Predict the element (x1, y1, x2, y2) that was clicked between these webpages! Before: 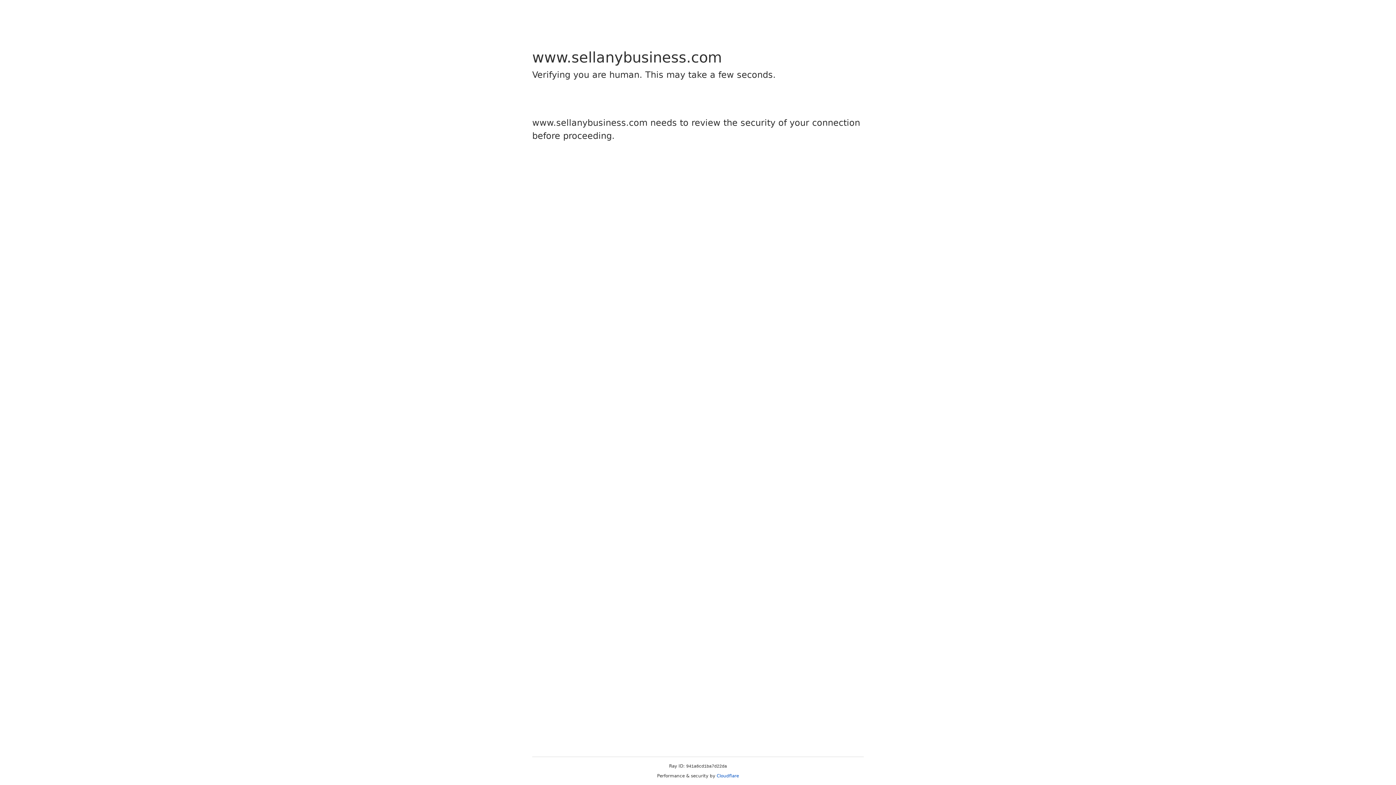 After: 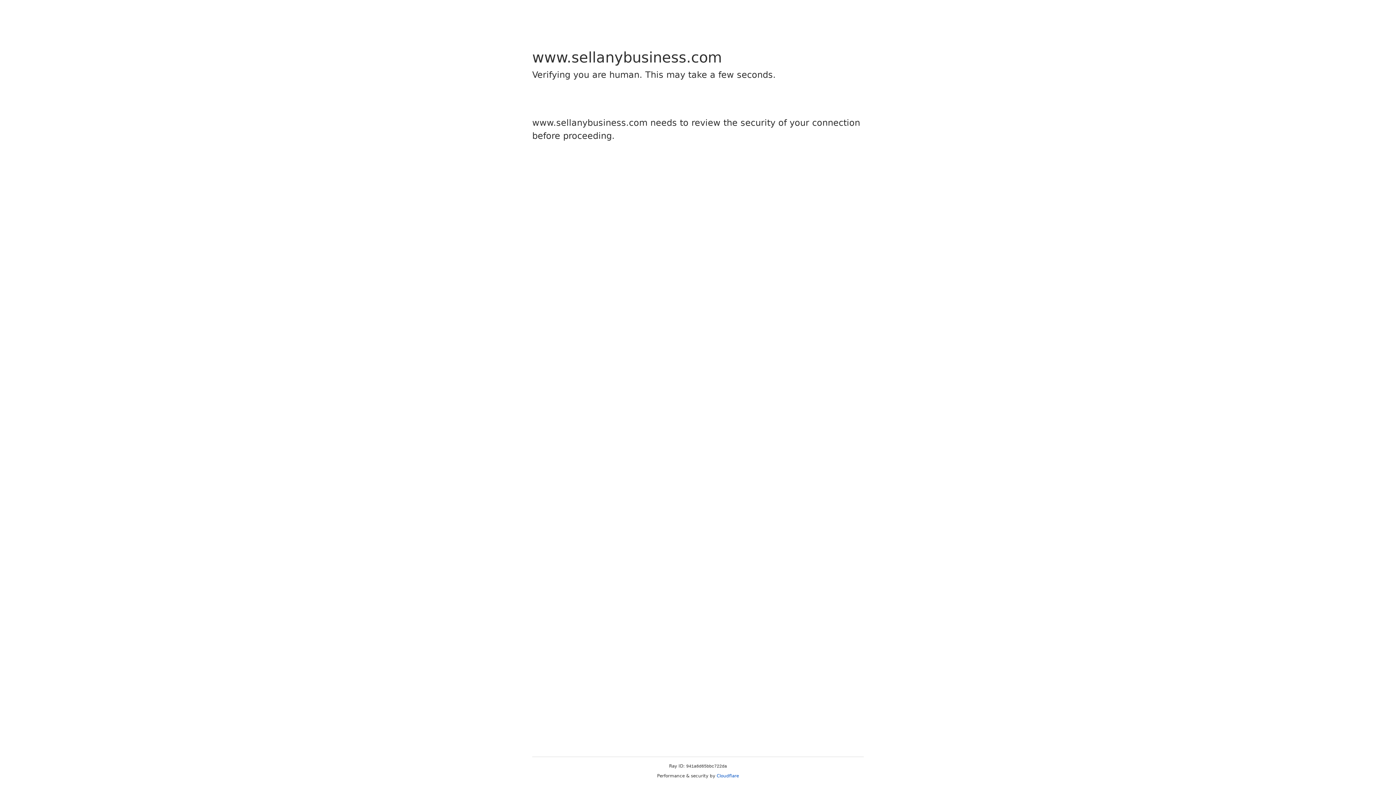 Action: bbox: (716, 773, 739, 778) label: Cloudflare